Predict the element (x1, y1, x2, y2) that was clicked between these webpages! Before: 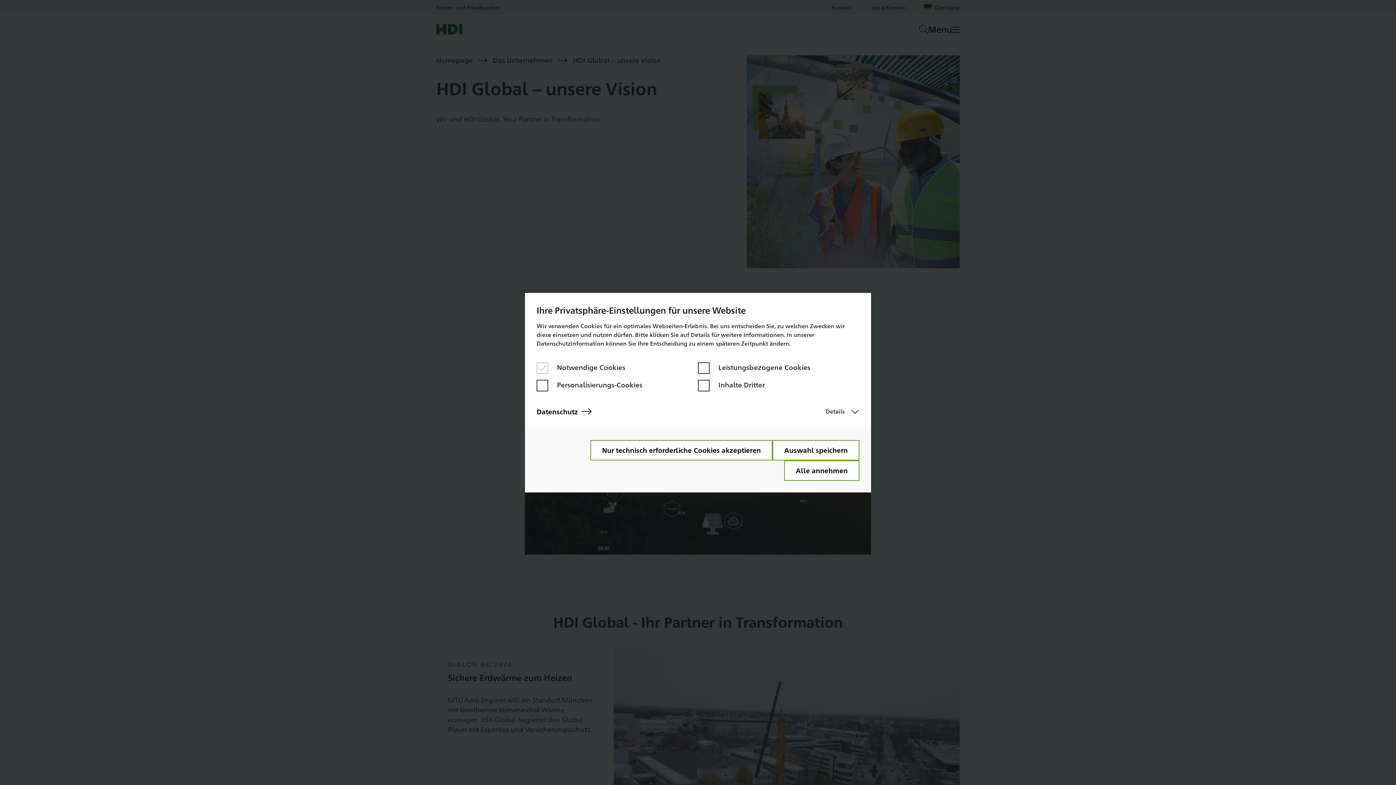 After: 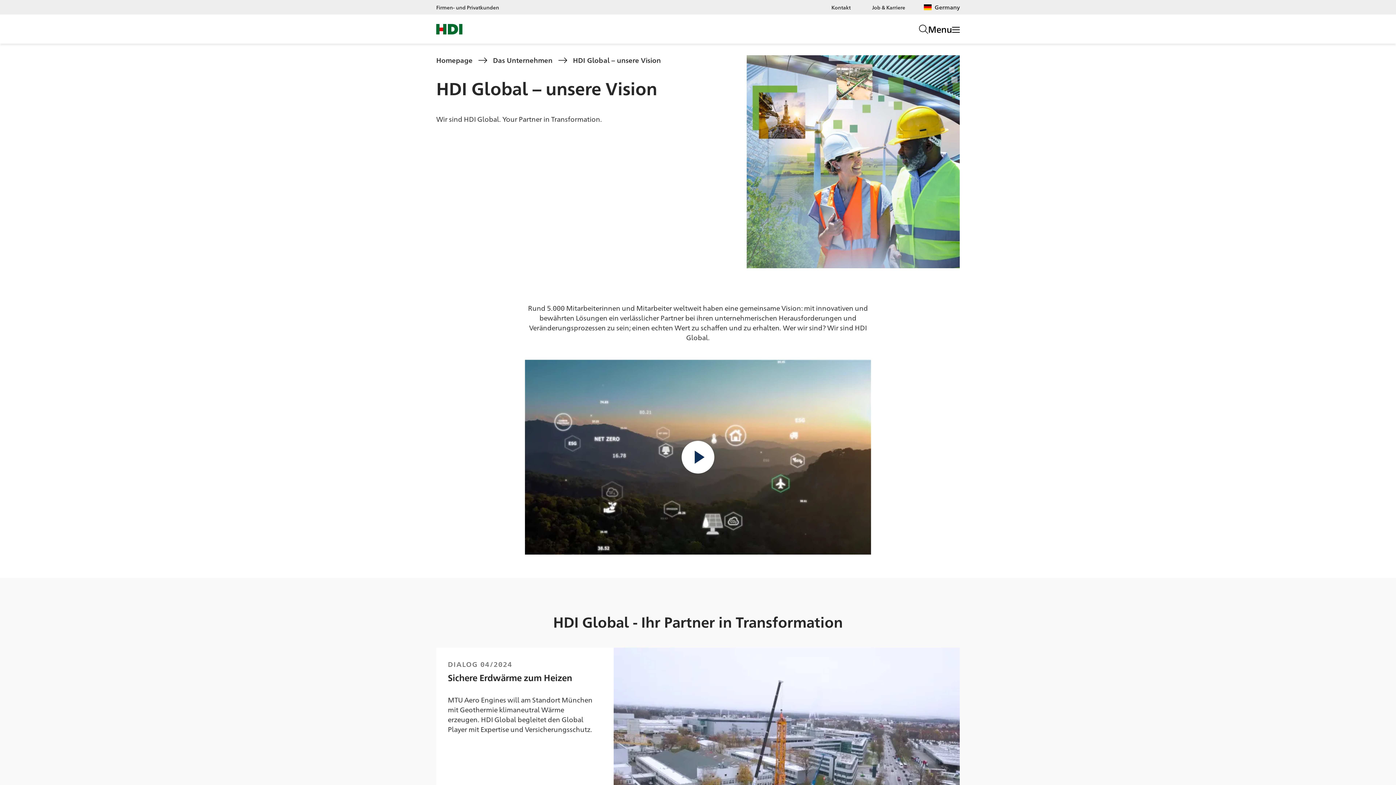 Action: bbox: (772, 440, 859, 460) label: Auswahl speichern